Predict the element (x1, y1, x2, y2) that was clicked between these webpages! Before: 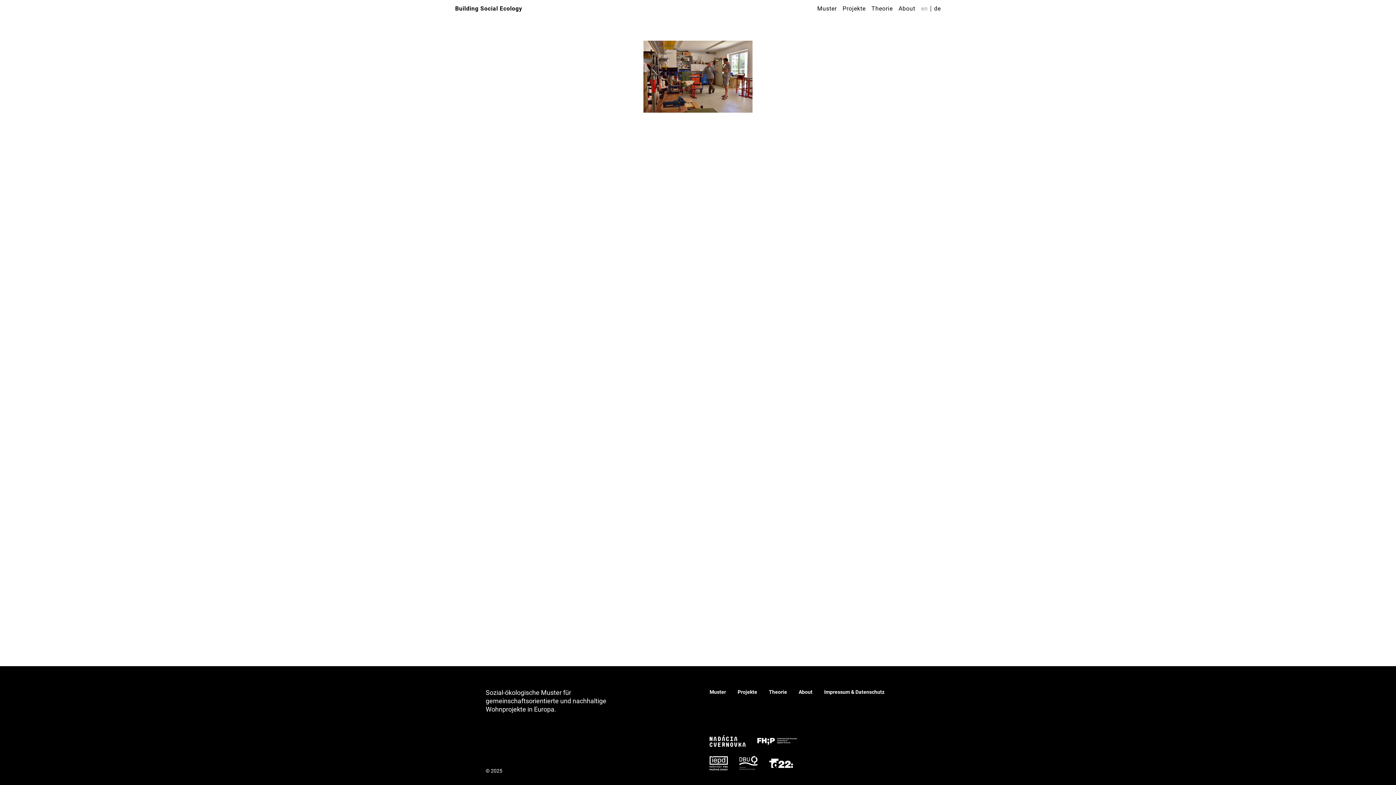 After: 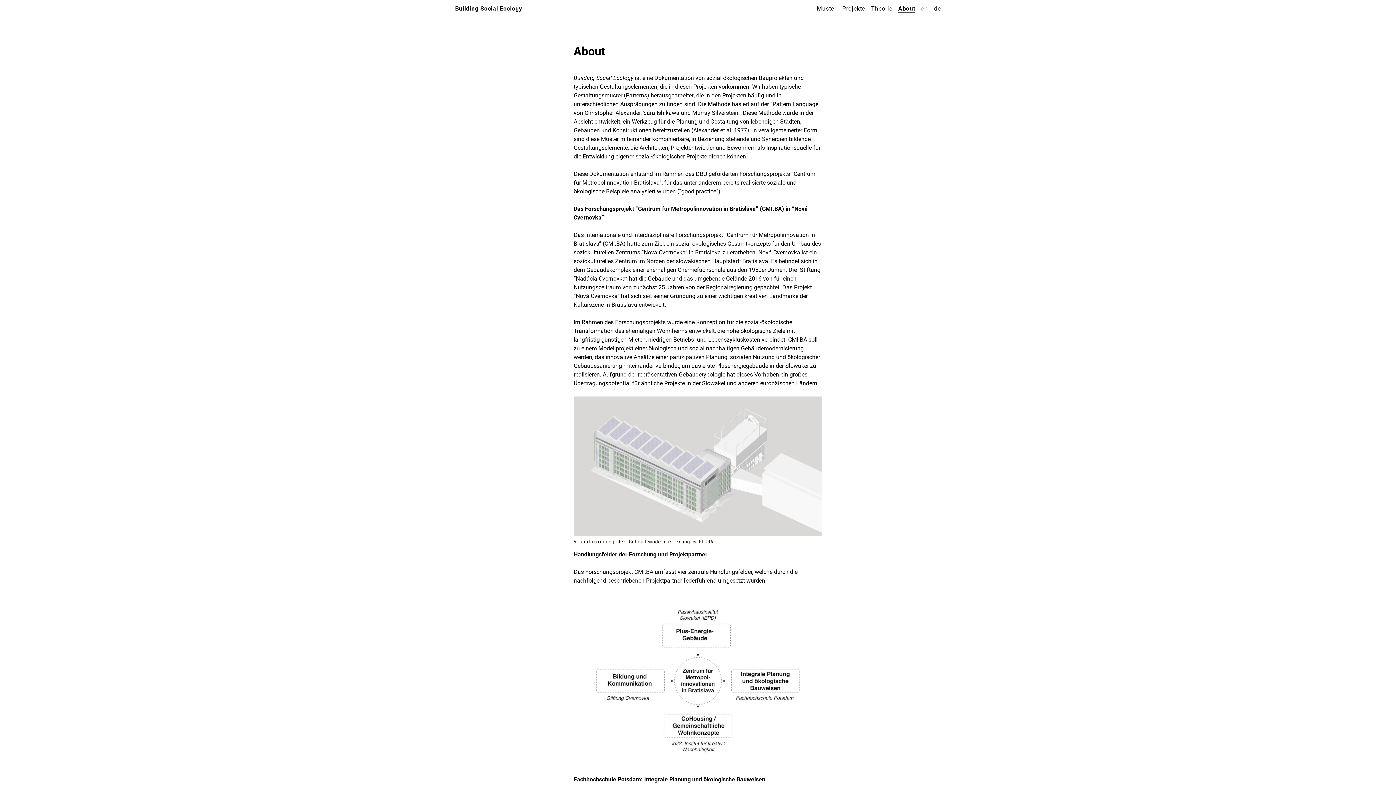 Action: bbox: (898, 5, 915, 12) label: About